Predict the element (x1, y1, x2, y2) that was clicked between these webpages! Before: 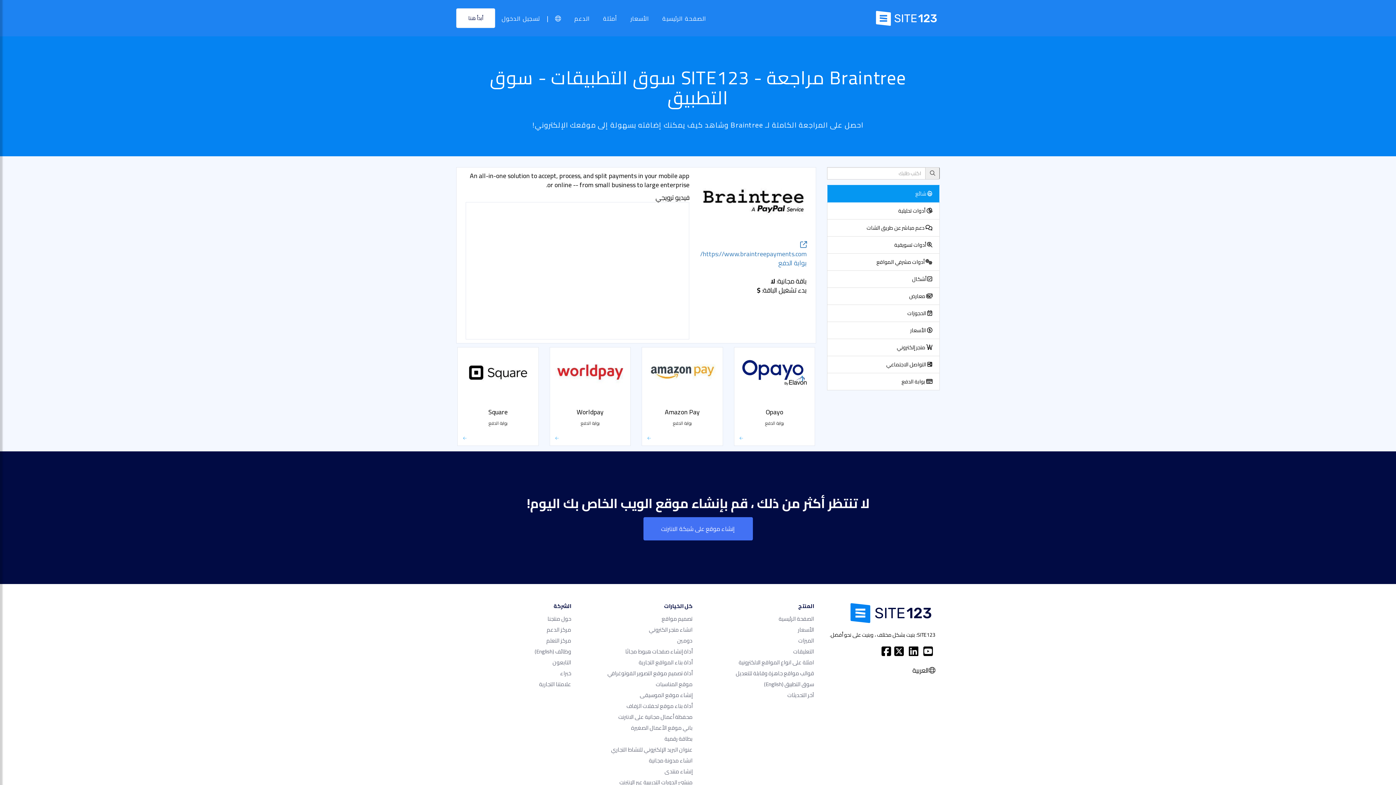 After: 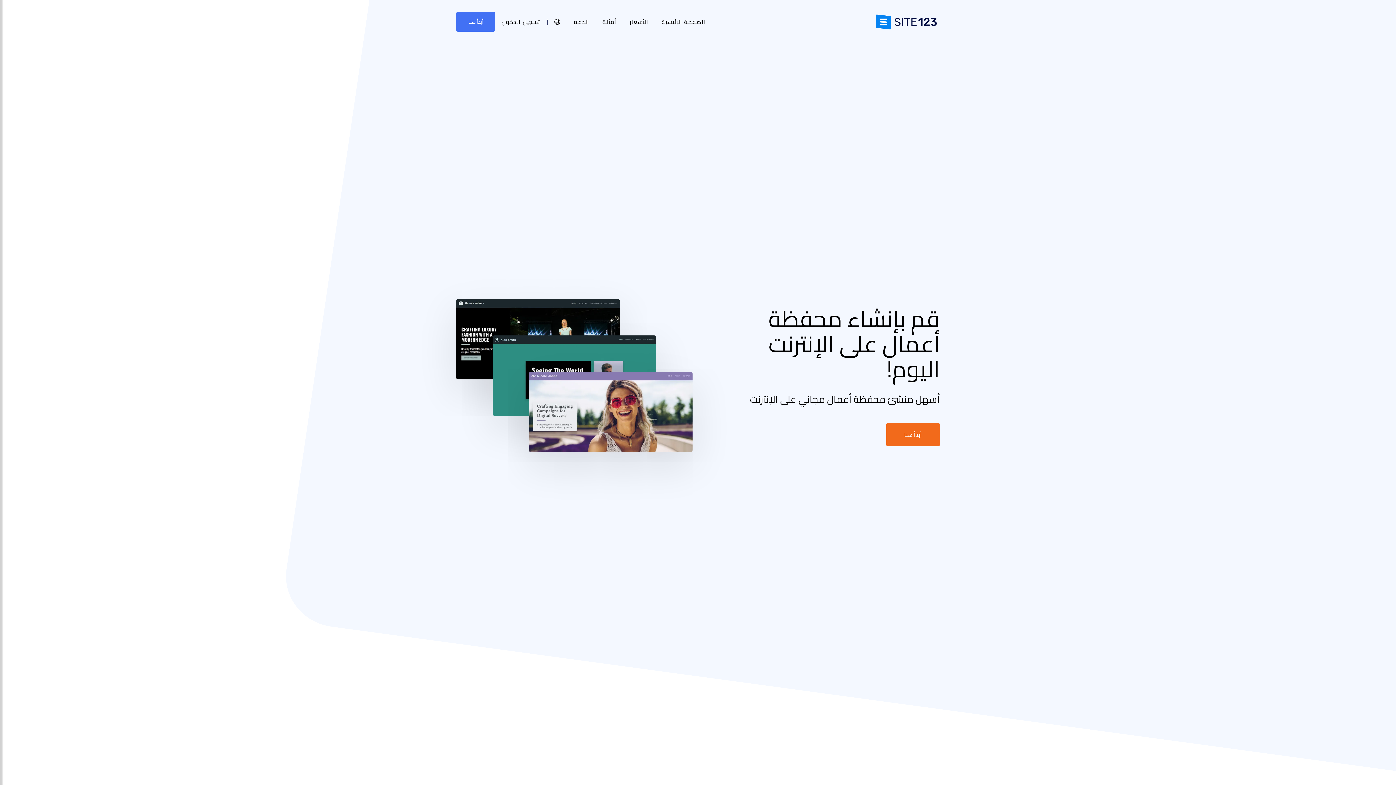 Action: bbox: (618, 712, 692, 722) label: محفظة أعمال مجانية على الانترنت